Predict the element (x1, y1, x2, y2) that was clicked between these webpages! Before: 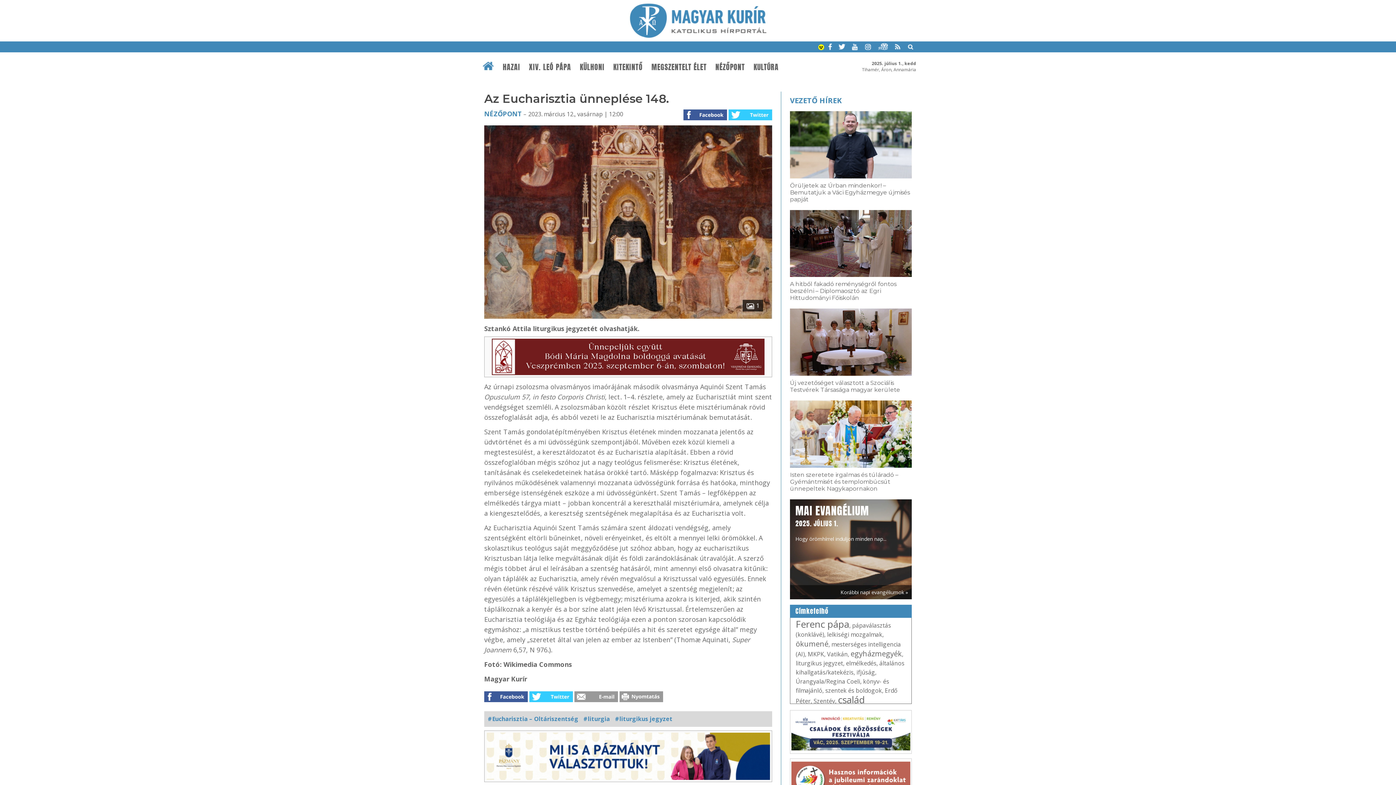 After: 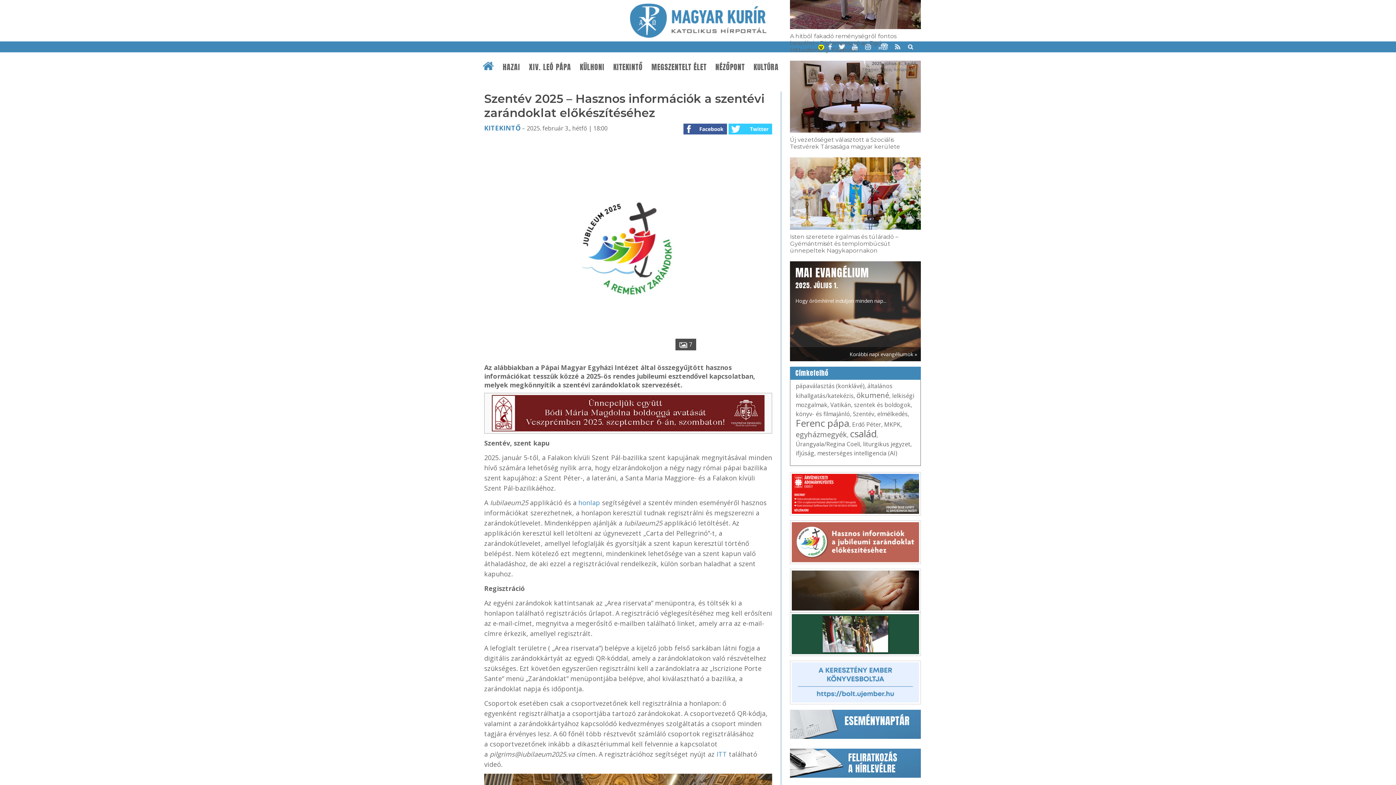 Action: bbox: (790, 758, 912, 802)